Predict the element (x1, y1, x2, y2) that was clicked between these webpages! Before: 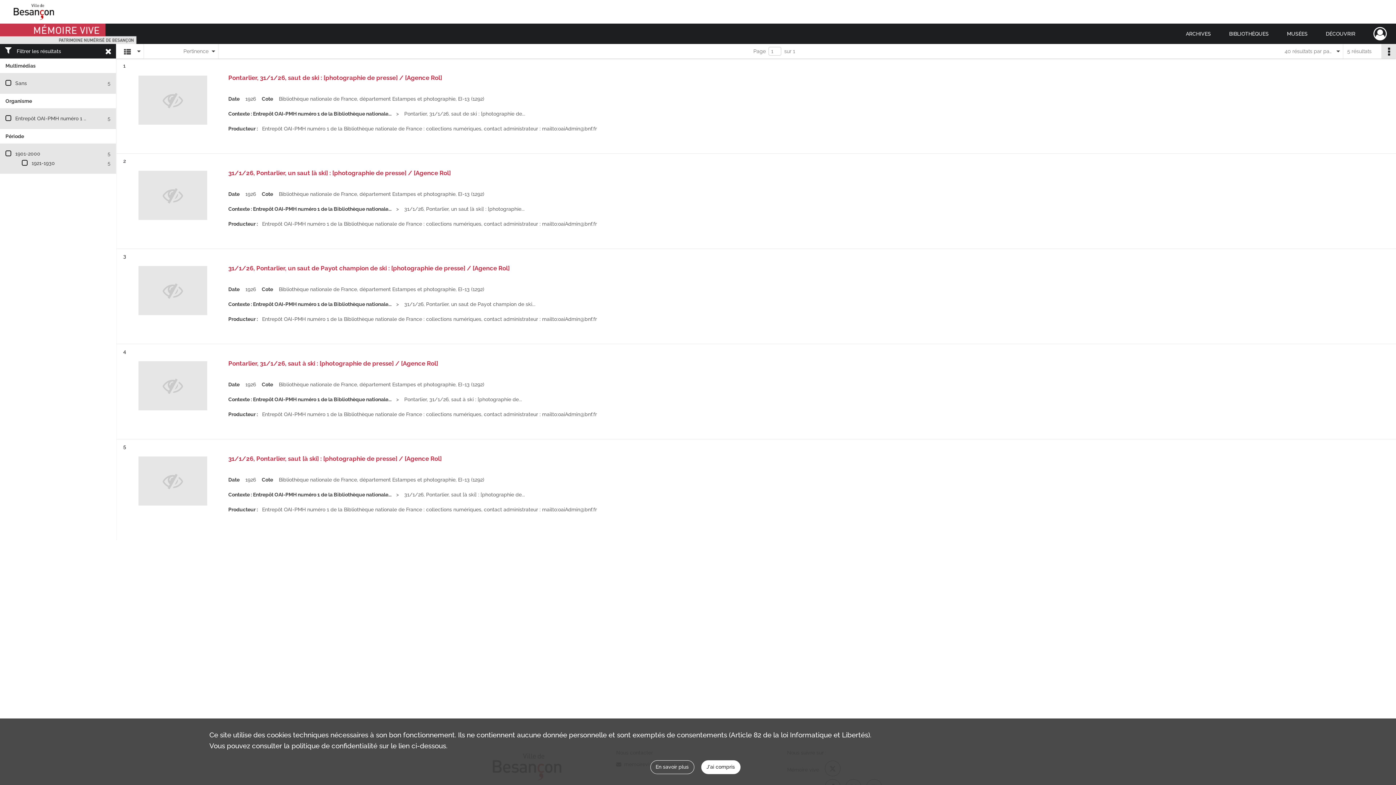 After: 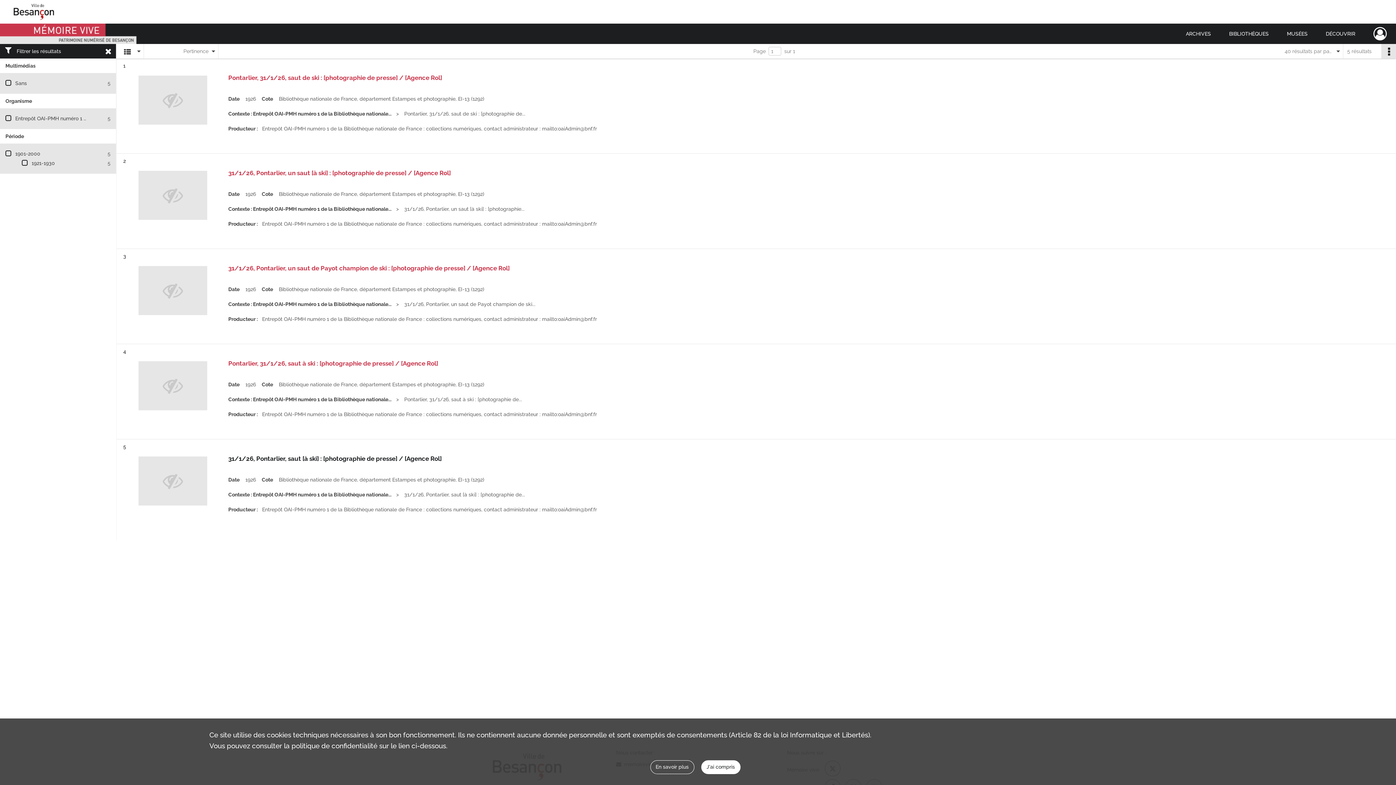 Action: label: 31/1/26, Pontarlier, saut [à ski] : [photographie de presse] / [Agence Rol] bbox: (228, 448, 1374, 477)